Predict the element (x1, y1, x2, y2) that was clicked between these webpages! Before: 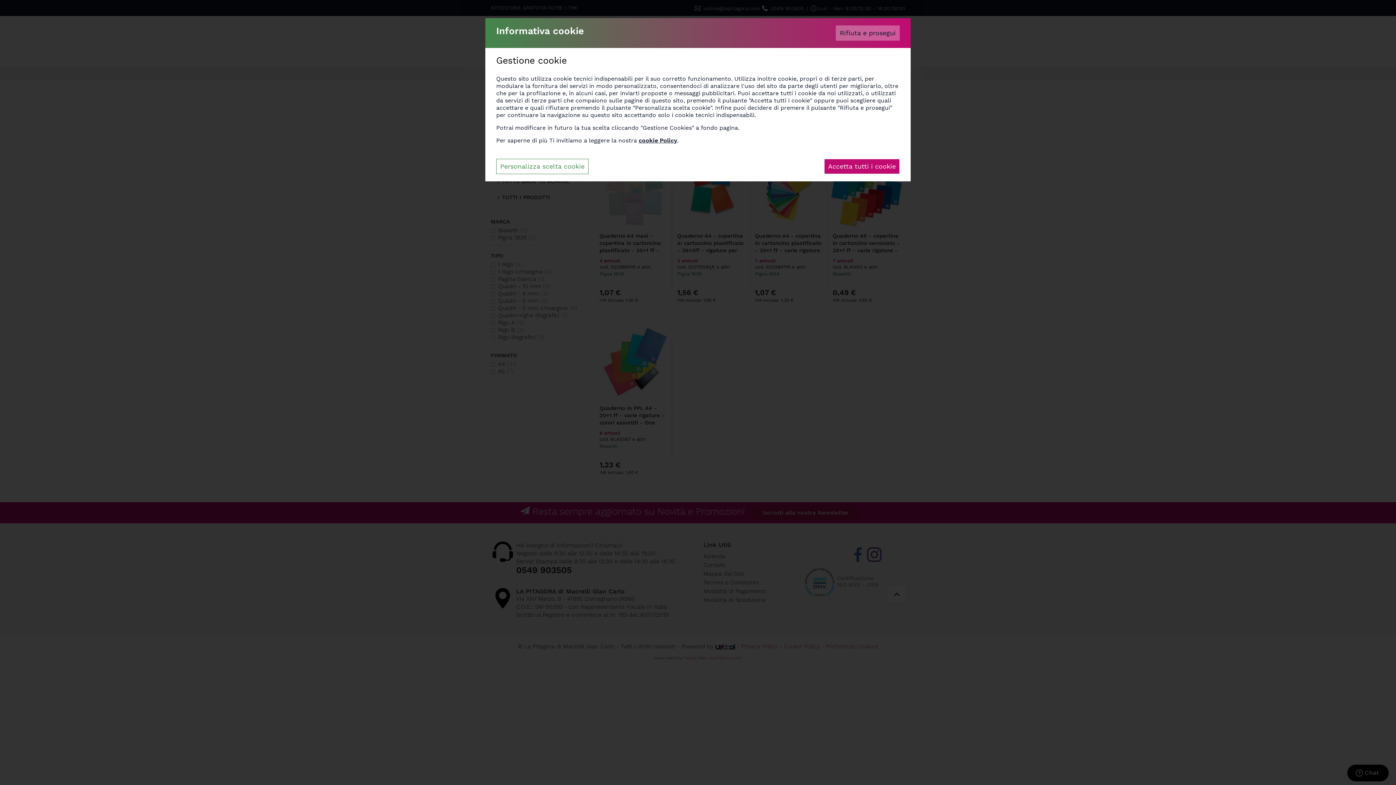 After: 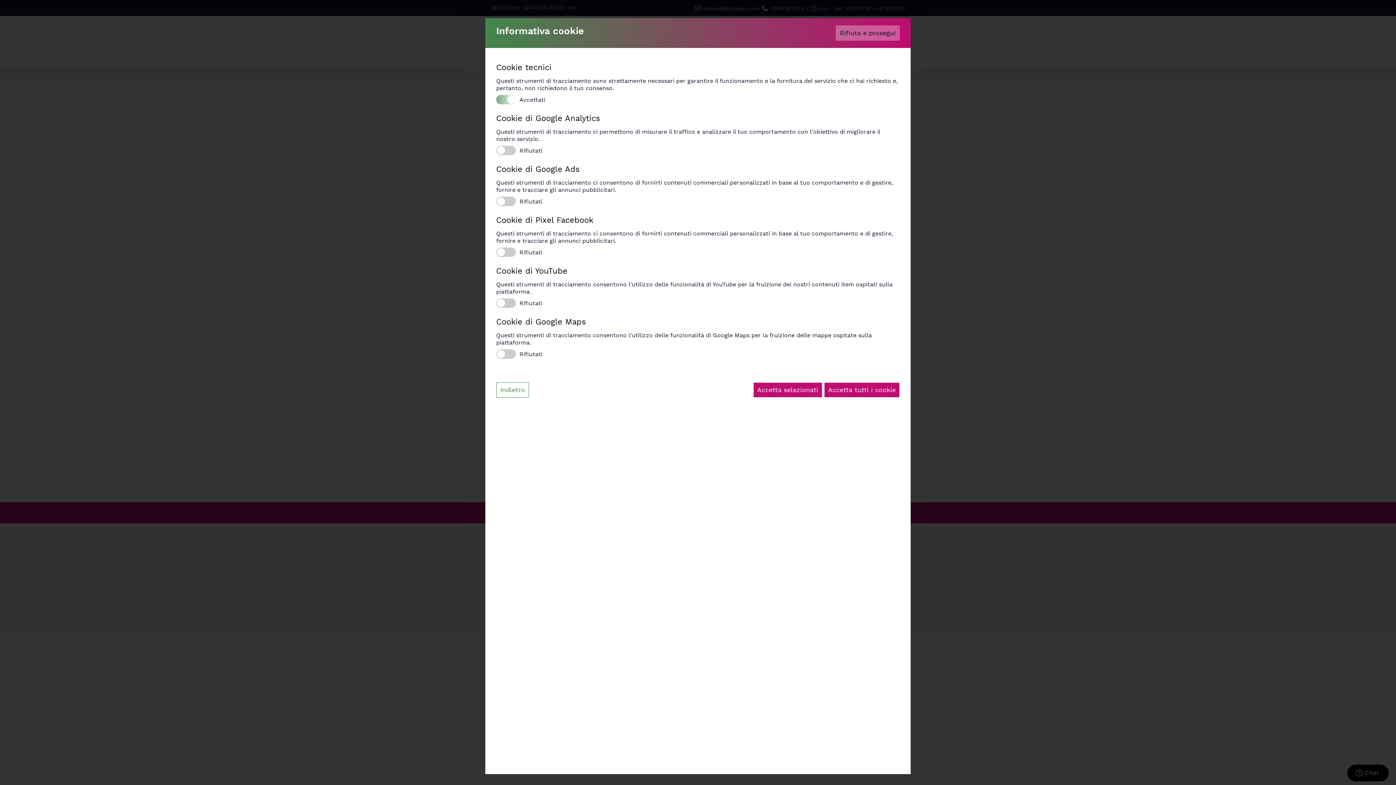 Action: label: Personalizza scelta cookie bbox: (496, 158, 588, 174)